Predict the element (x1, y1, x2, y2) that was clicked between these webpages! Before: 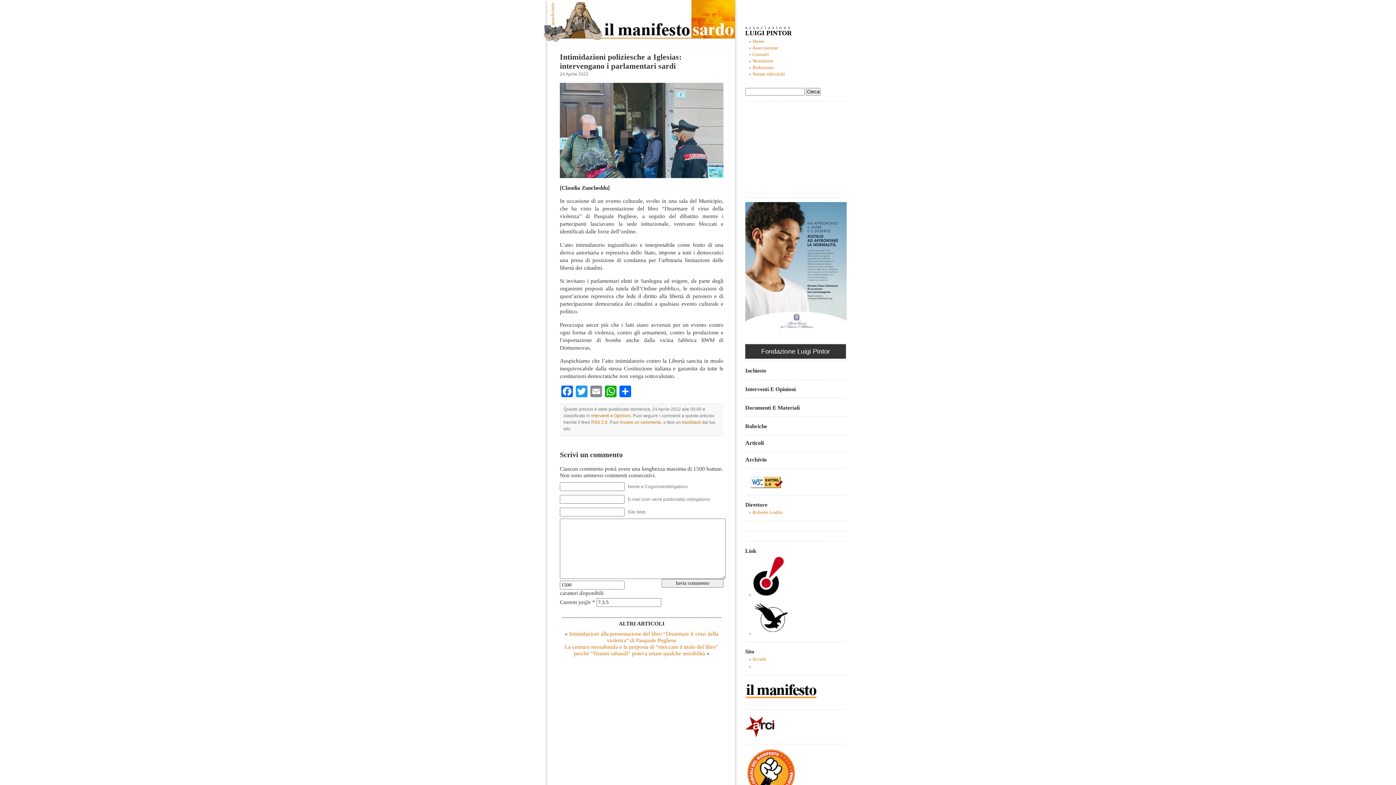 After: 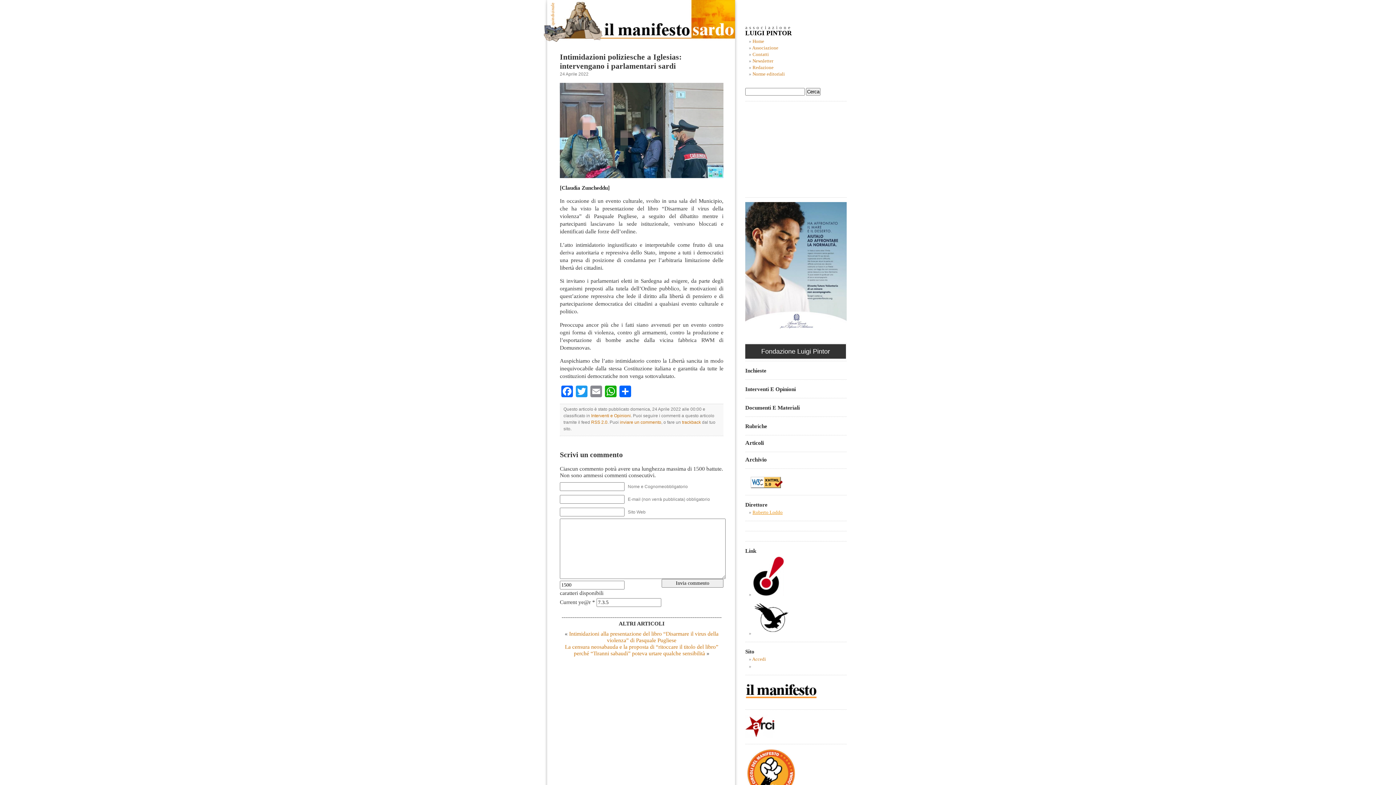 Action: label: Roberto Loddo bbox: (752, 510, 782, 515)